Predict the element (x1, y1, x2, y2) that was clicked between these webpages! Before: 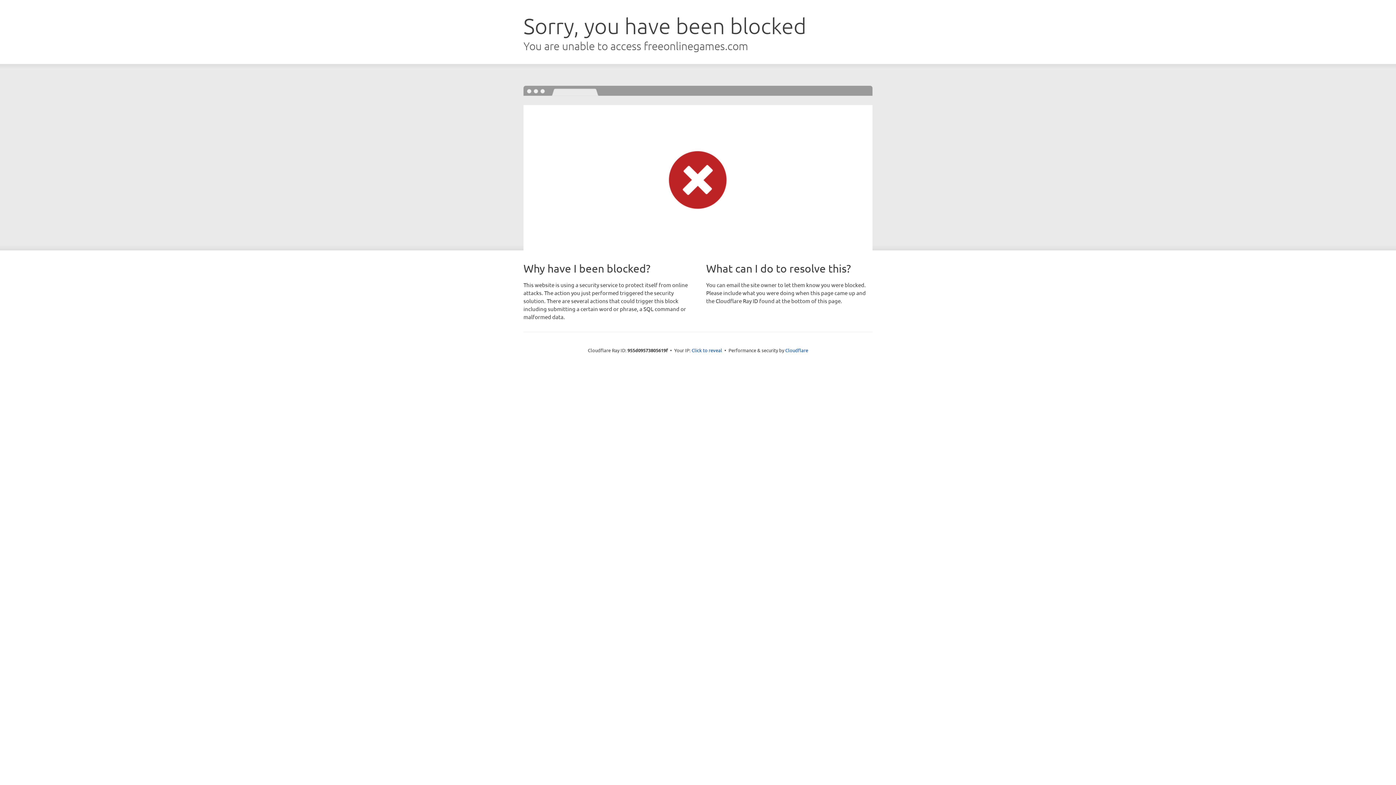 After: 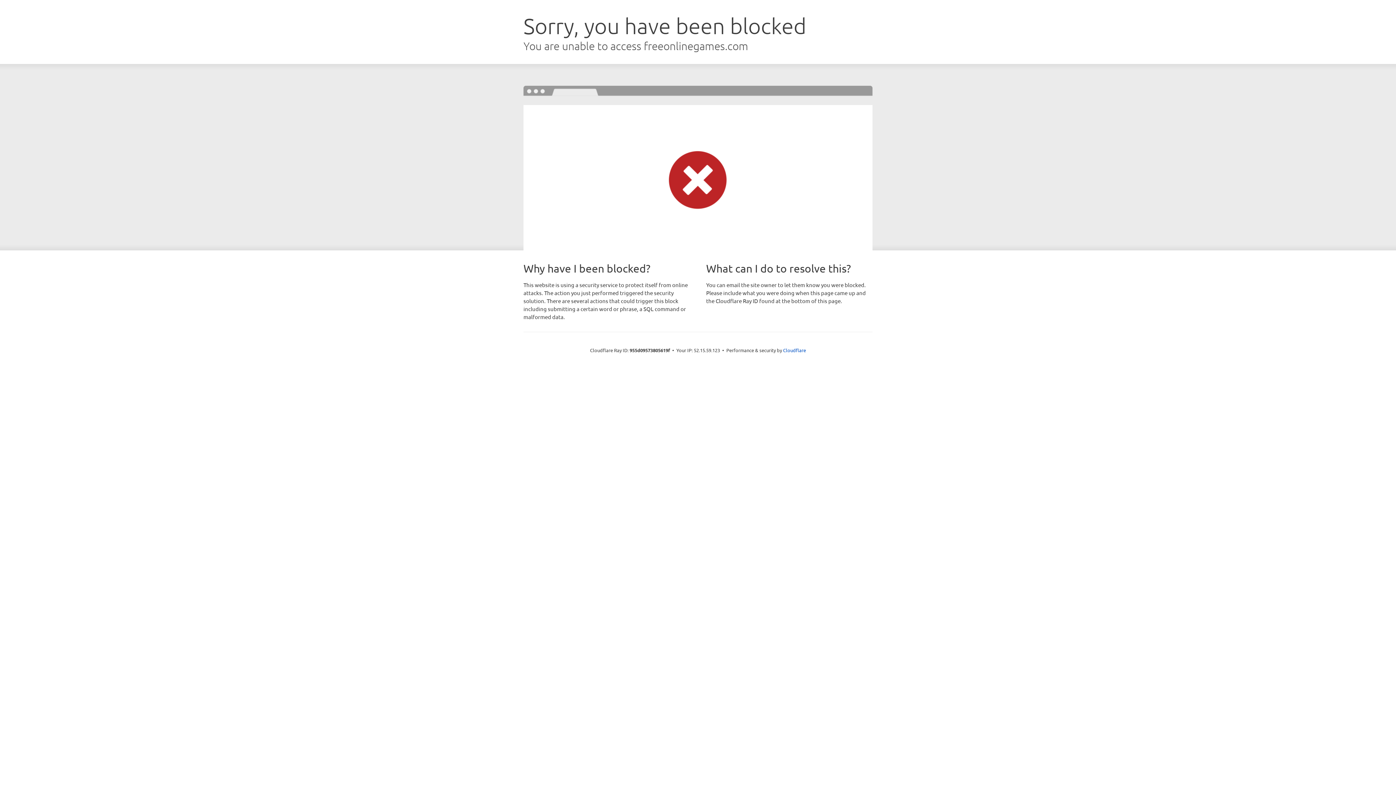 Action: label: Click to reveal bbox: (691, 346, 722, 353)